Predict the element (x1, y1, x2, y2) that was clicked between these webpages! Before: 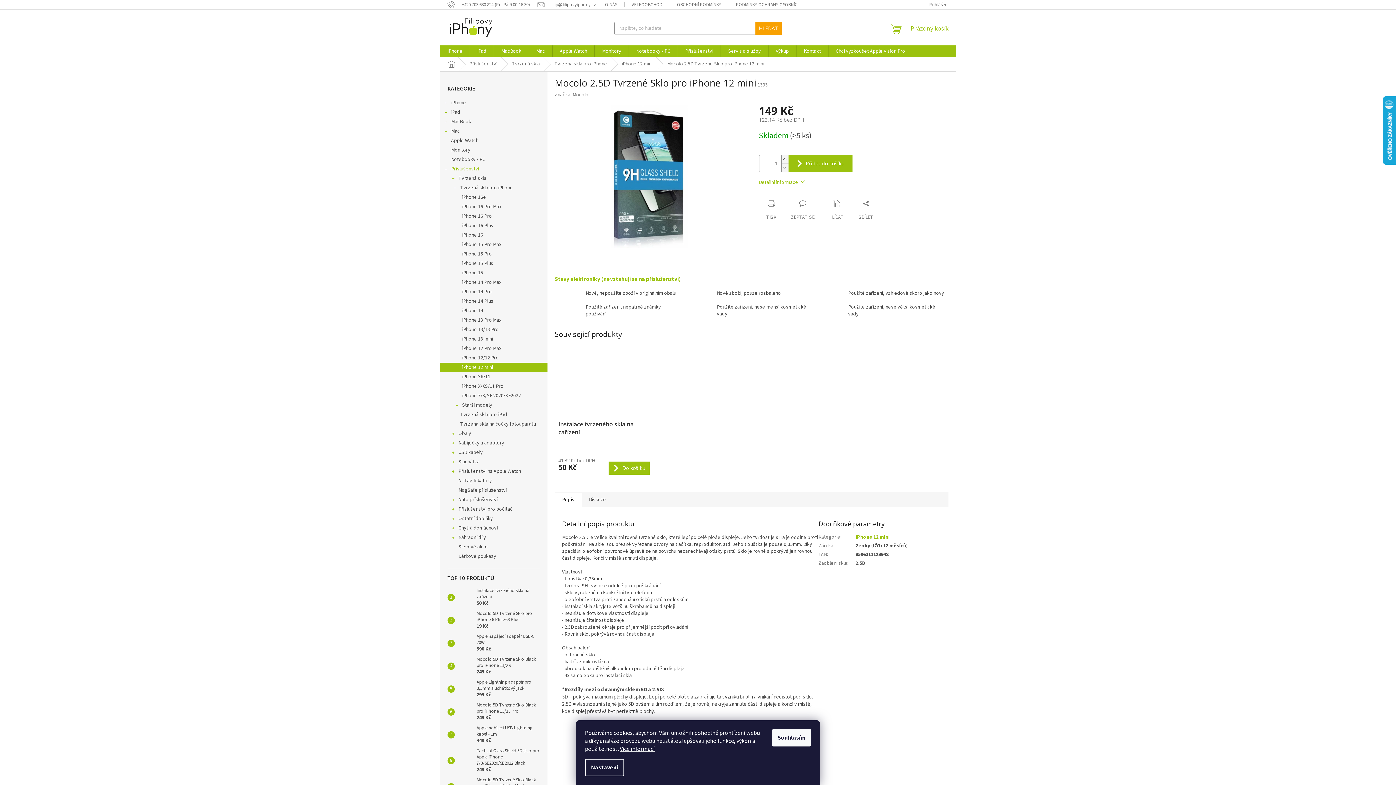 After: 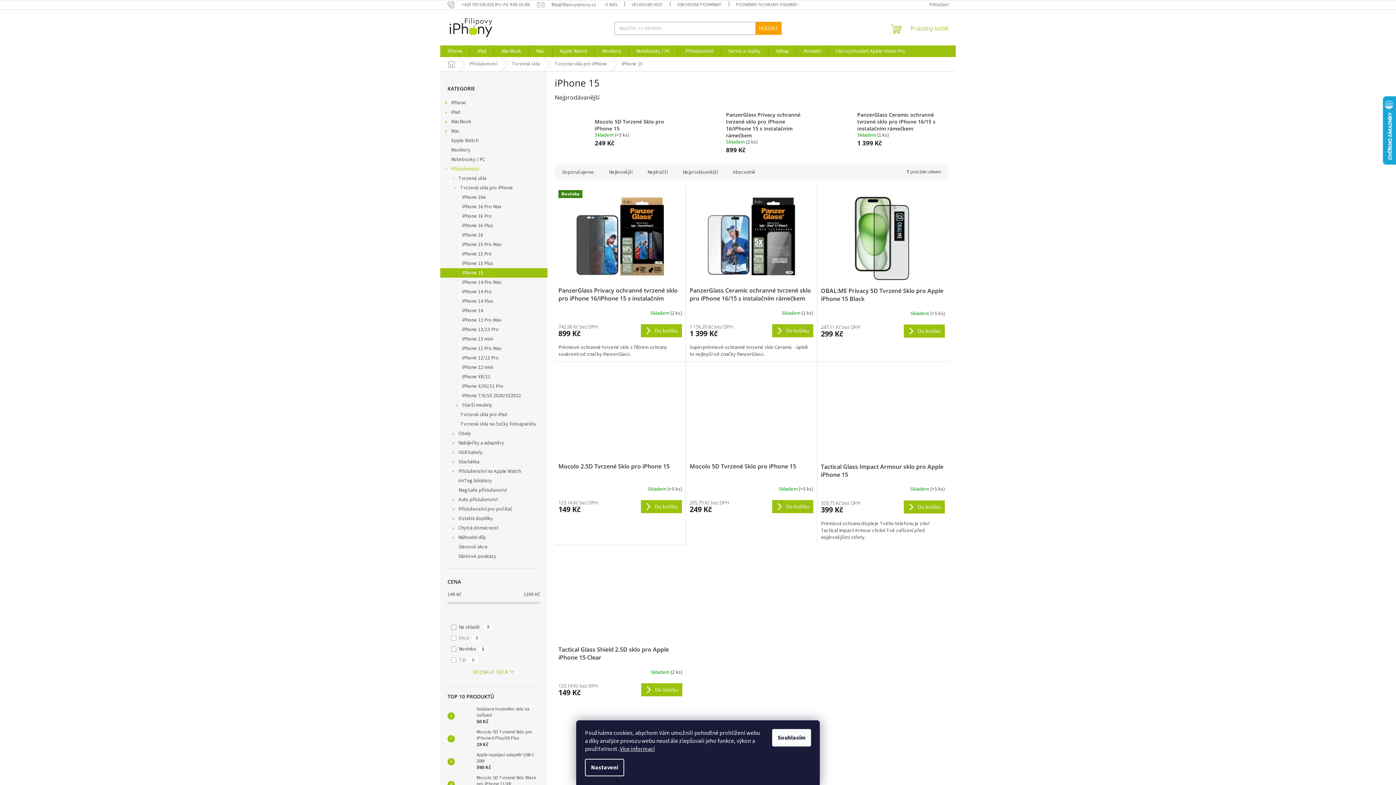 Action: label: iPhone 15 bbox: (440, 268, 547, 277)